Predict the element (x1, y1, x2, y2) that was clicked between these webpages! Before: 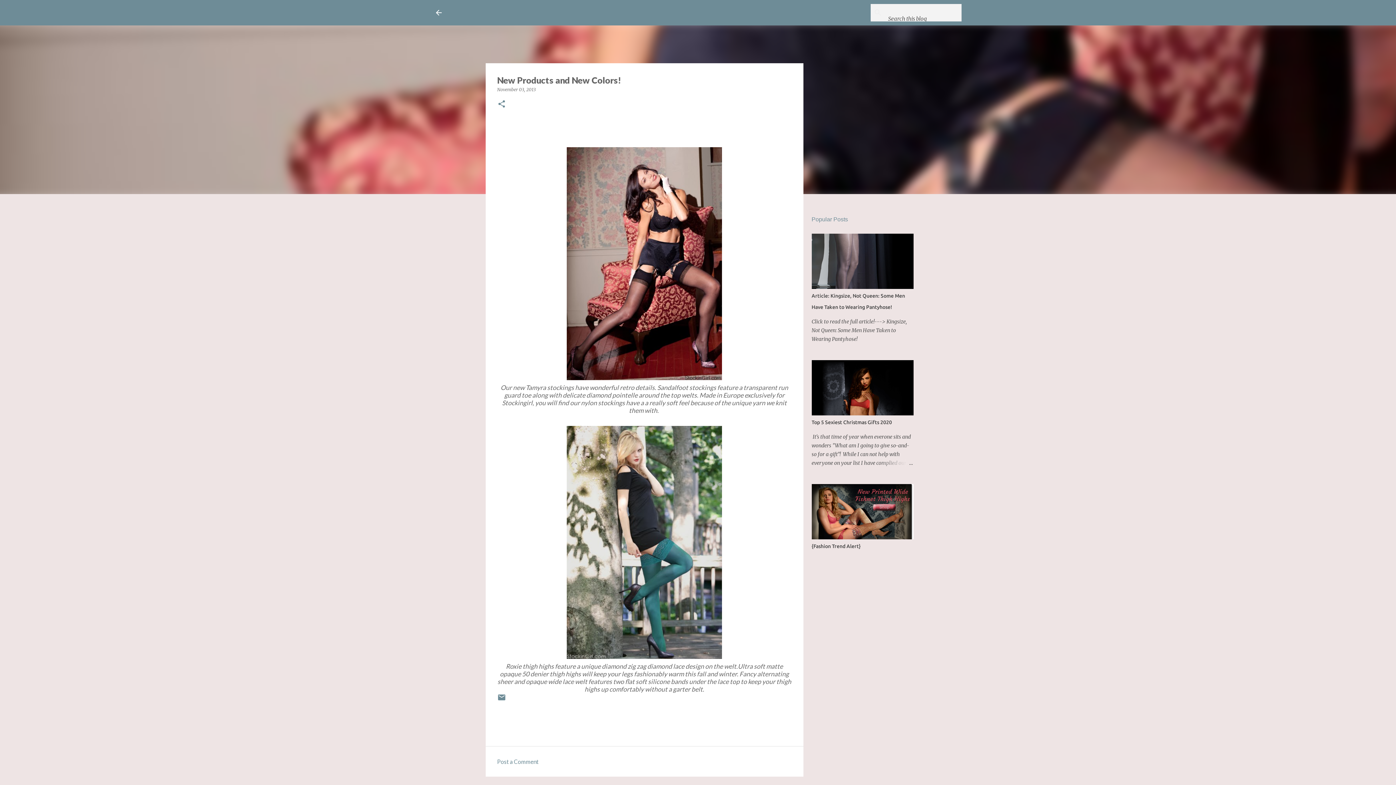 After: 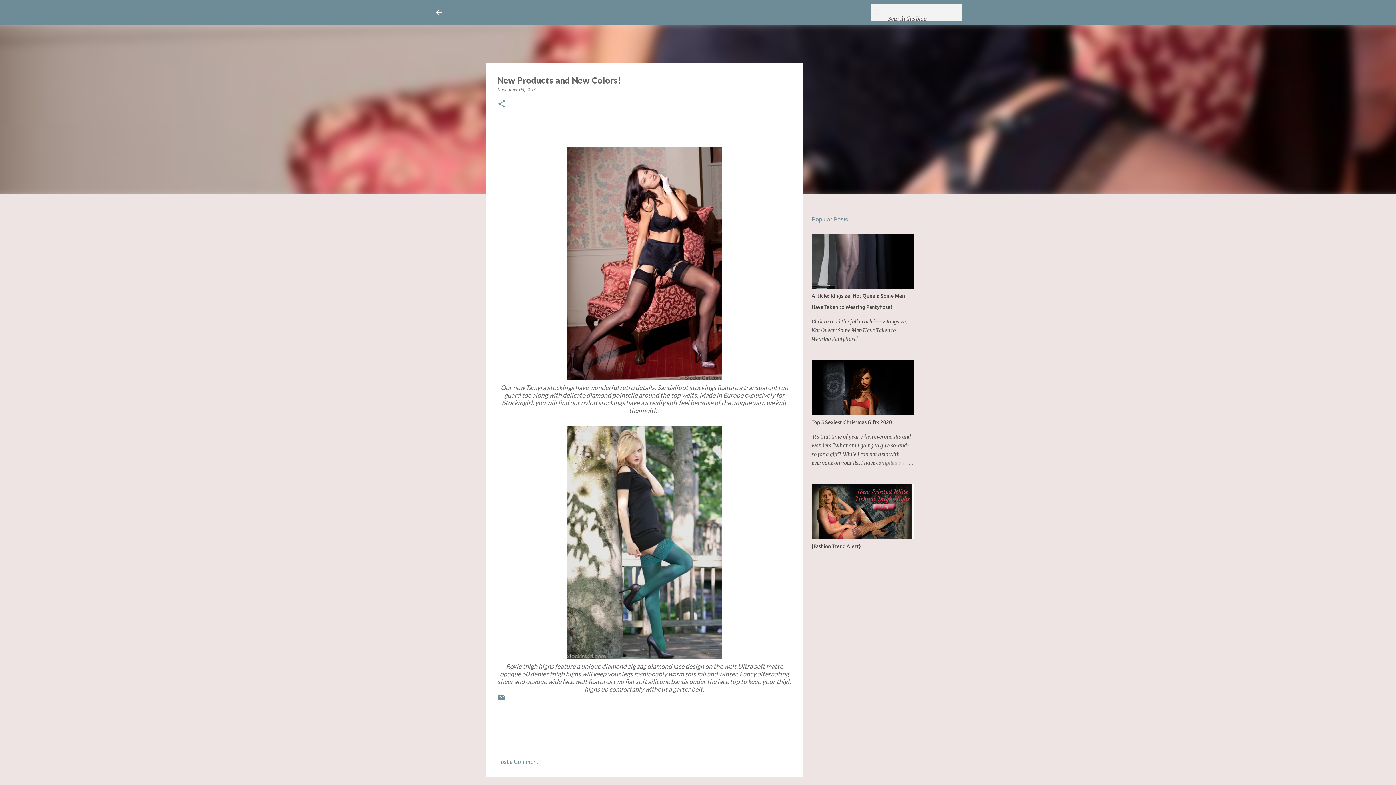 Action: label: November 03, 2013 bbox: (497, 86, 535, 92)